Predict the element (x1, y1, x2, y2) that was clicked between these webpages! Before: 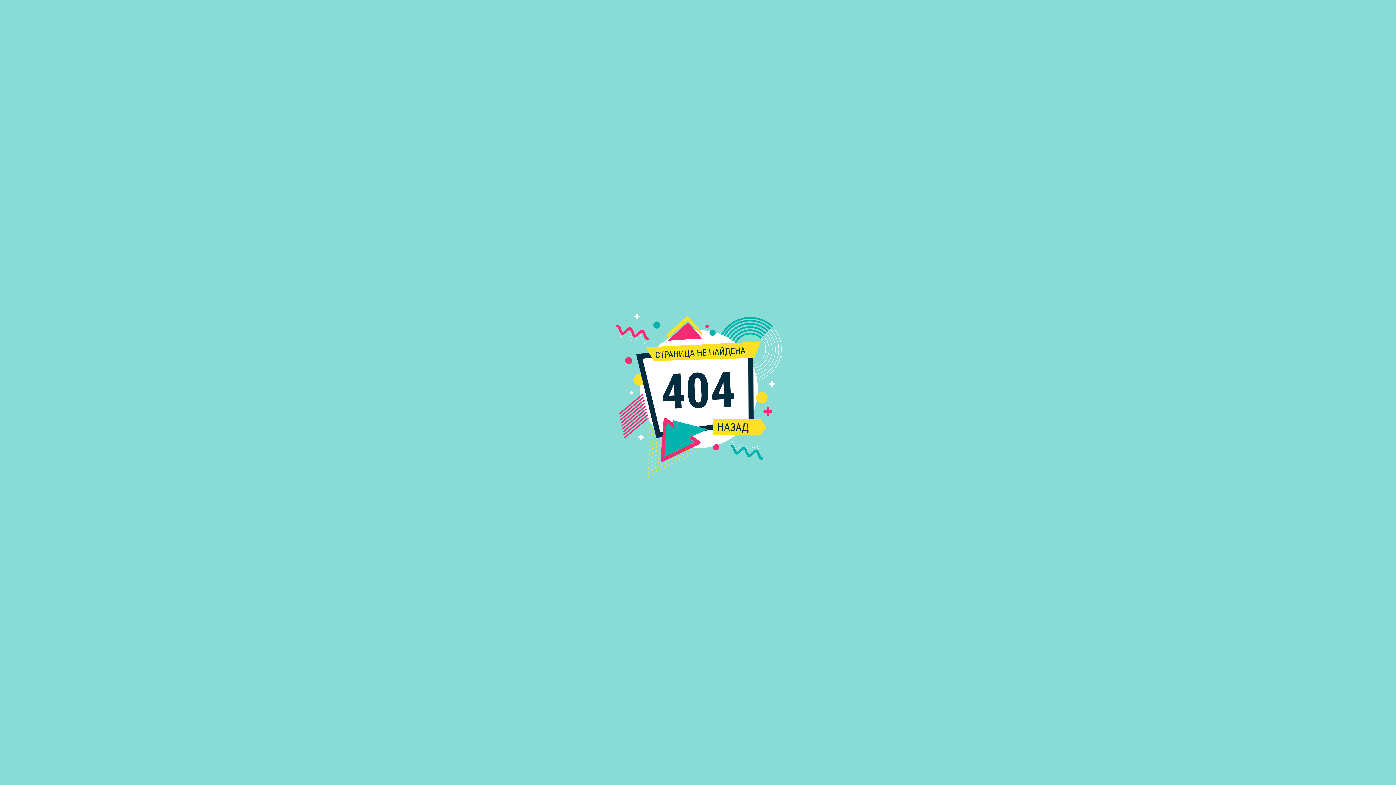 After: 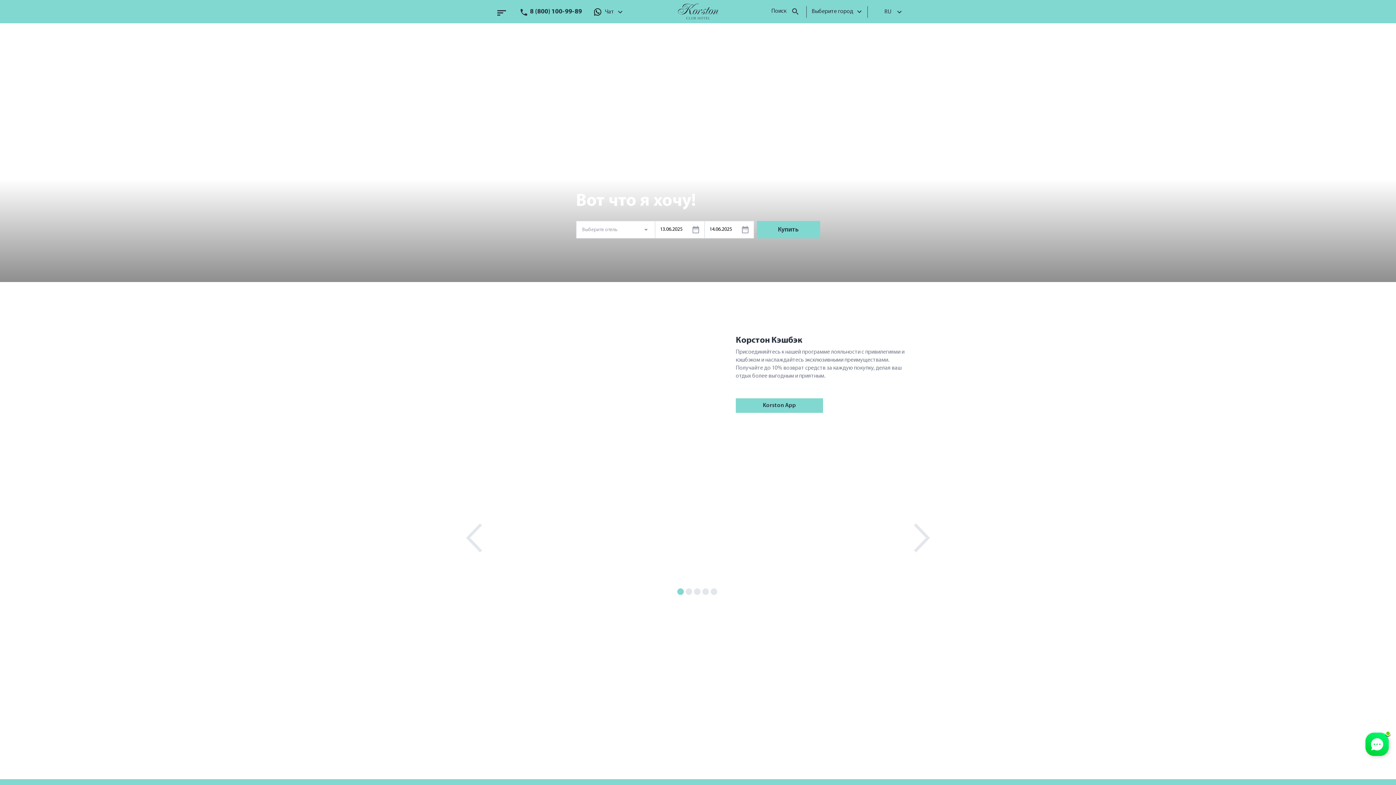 Action: label: НАЗАД bbox: (717, 420, 749, 434)